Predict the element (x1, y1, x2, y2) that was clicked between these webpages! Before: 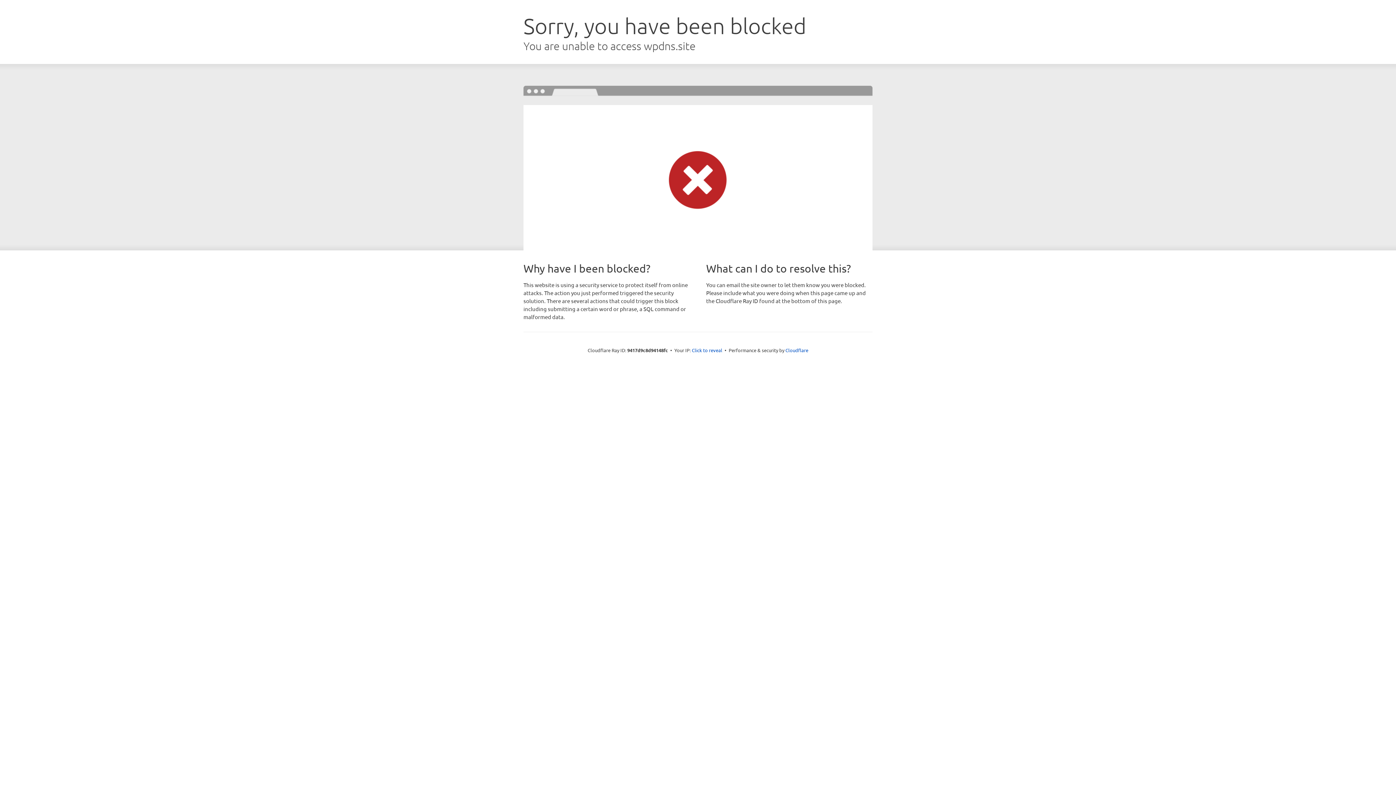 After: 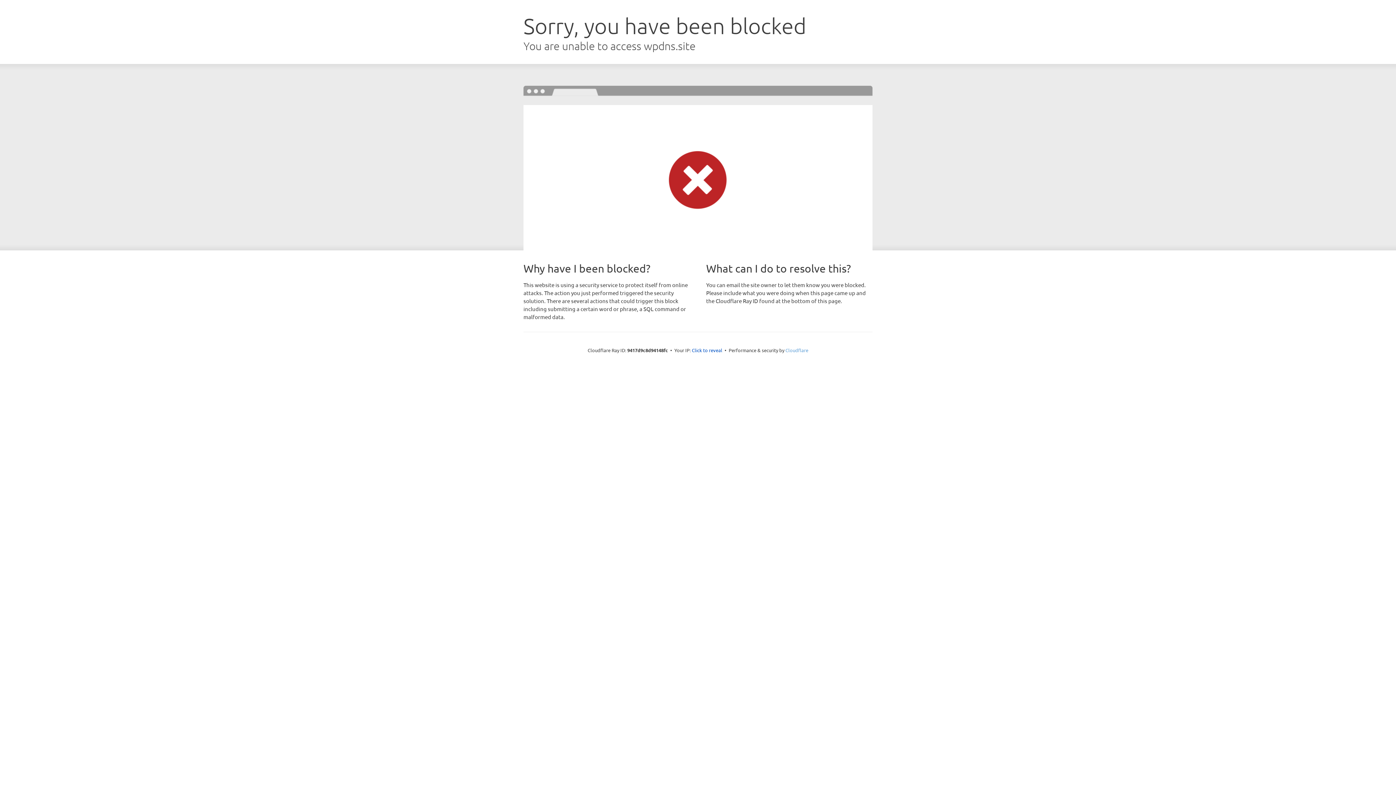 Action: bbox: (785, 347, 808, 353) label: Cloudflare